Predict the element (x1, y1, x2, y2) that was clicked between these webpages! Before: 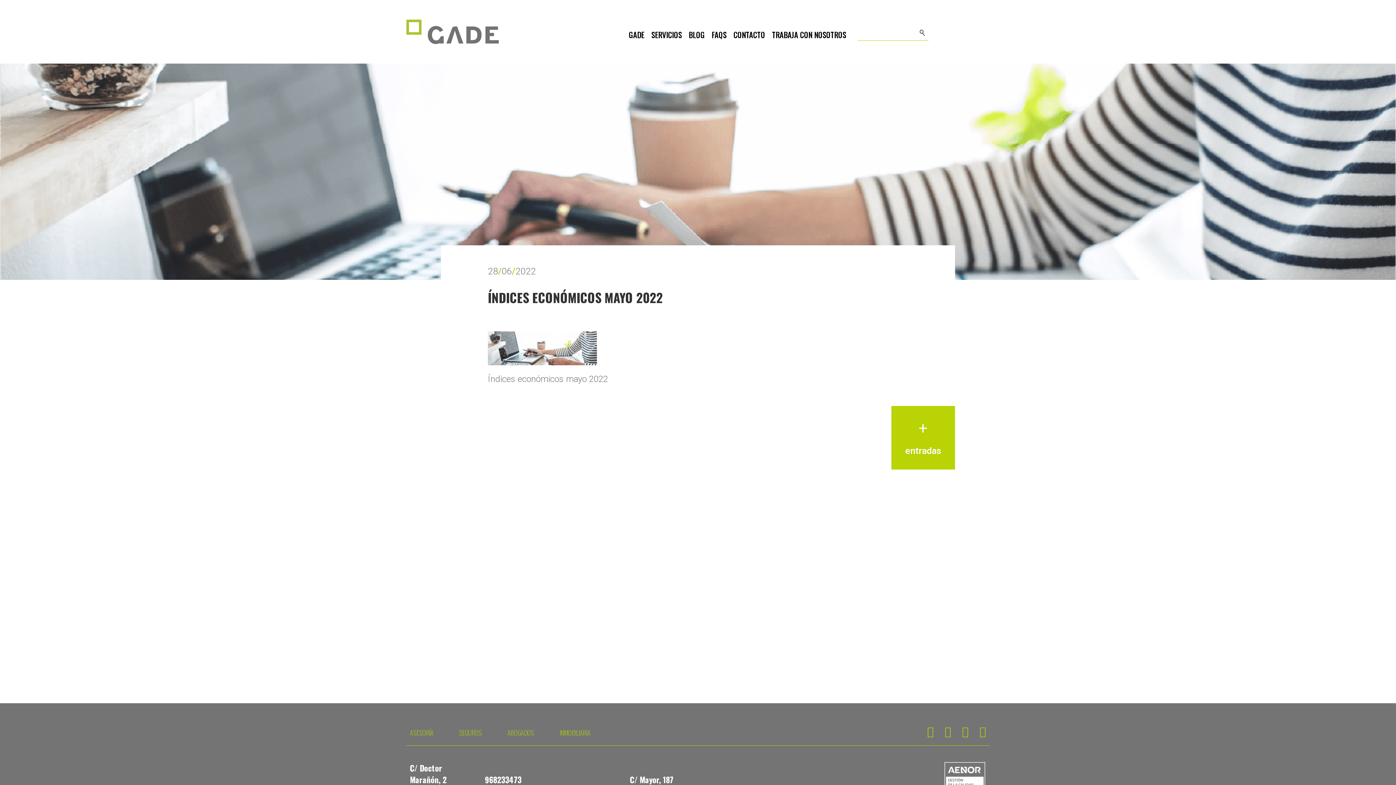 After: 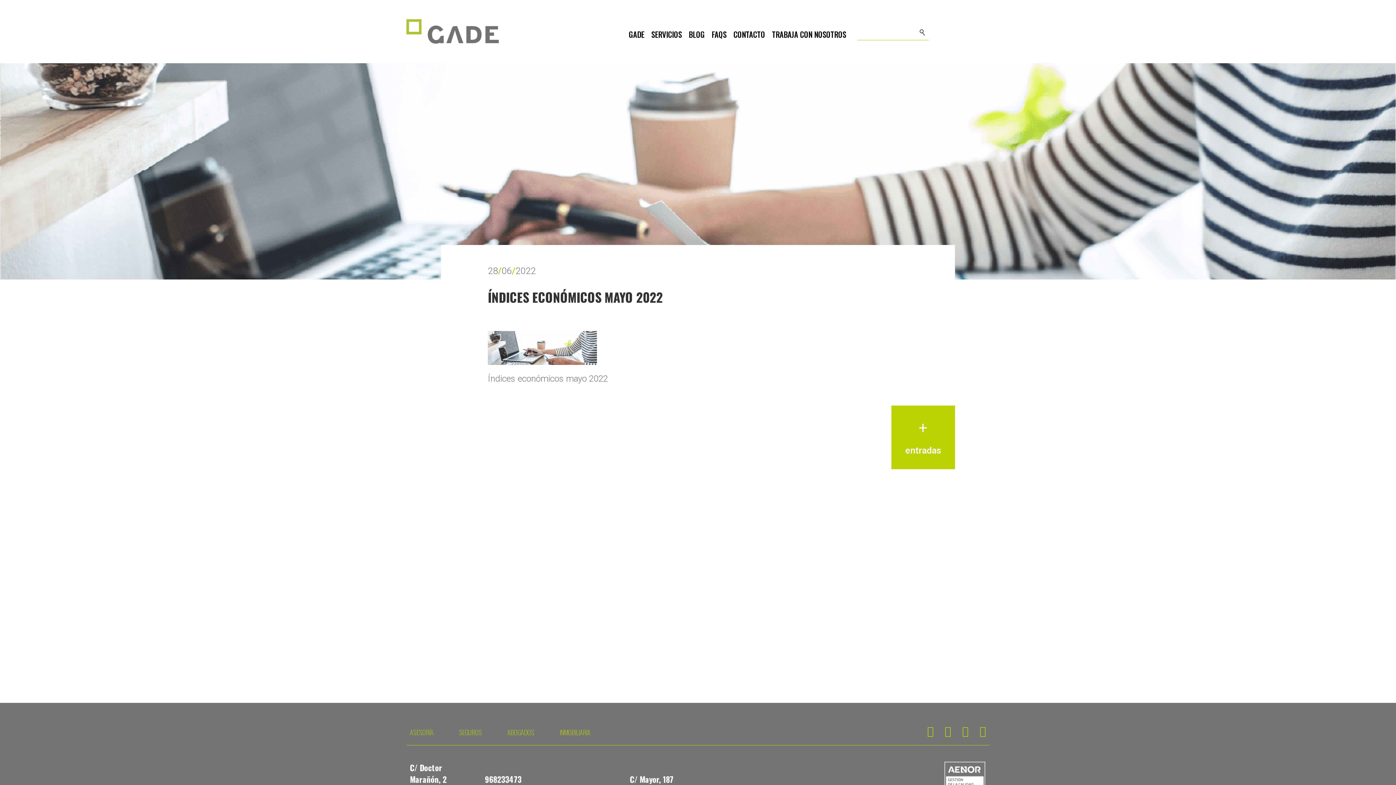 Action: bbox: (484, 774, 521, 785) label: 968233473